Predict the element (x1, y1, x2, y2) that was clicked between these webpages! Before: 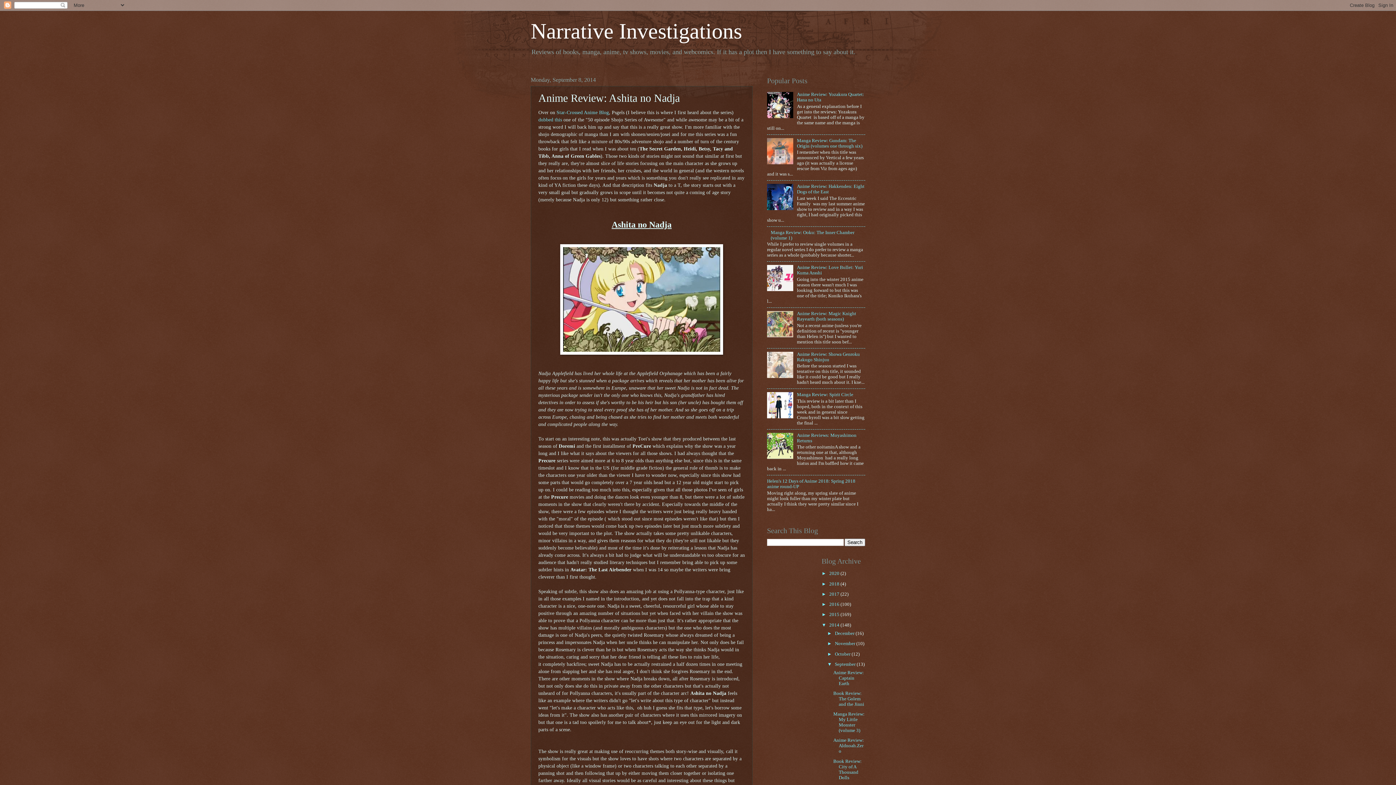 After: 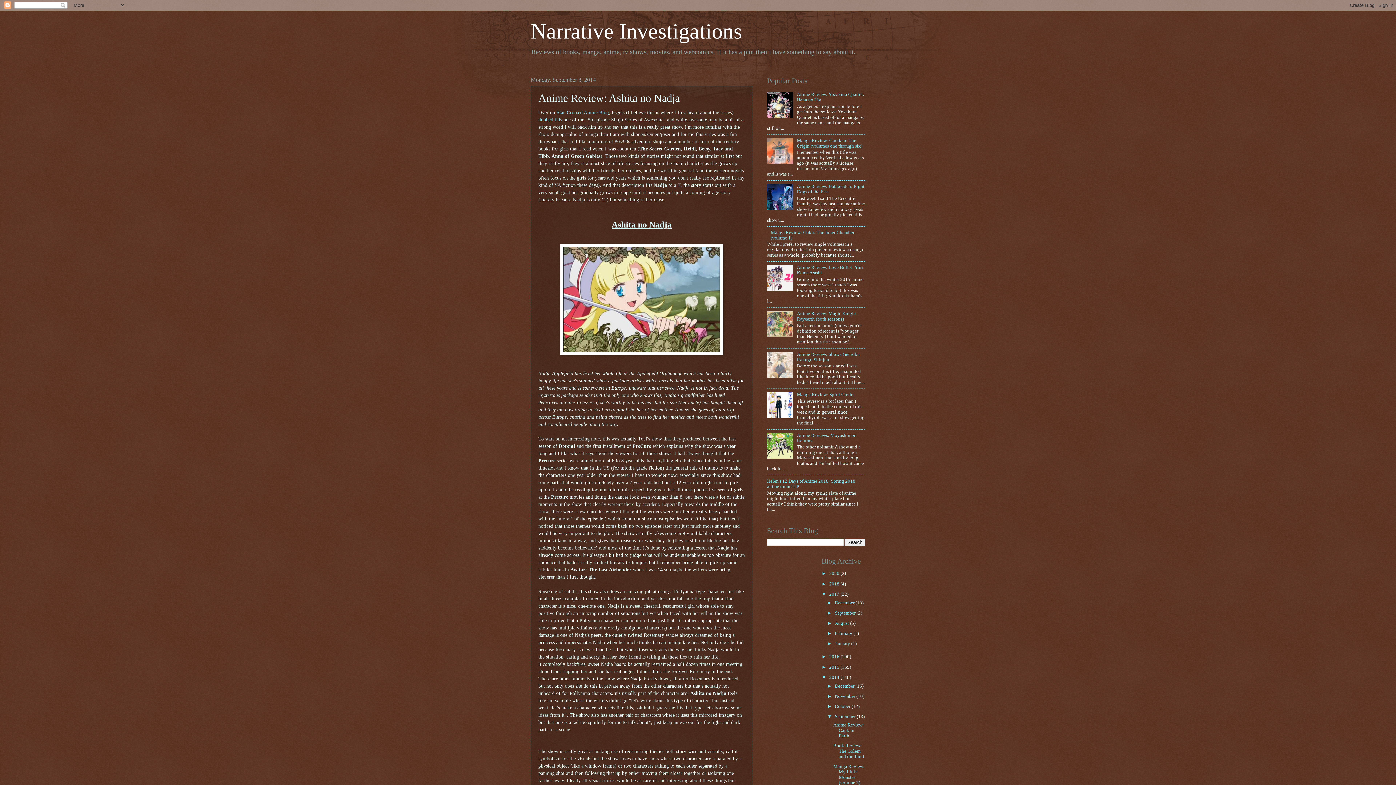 Action: label: ►   bbox: (821, 591, 829, 597)